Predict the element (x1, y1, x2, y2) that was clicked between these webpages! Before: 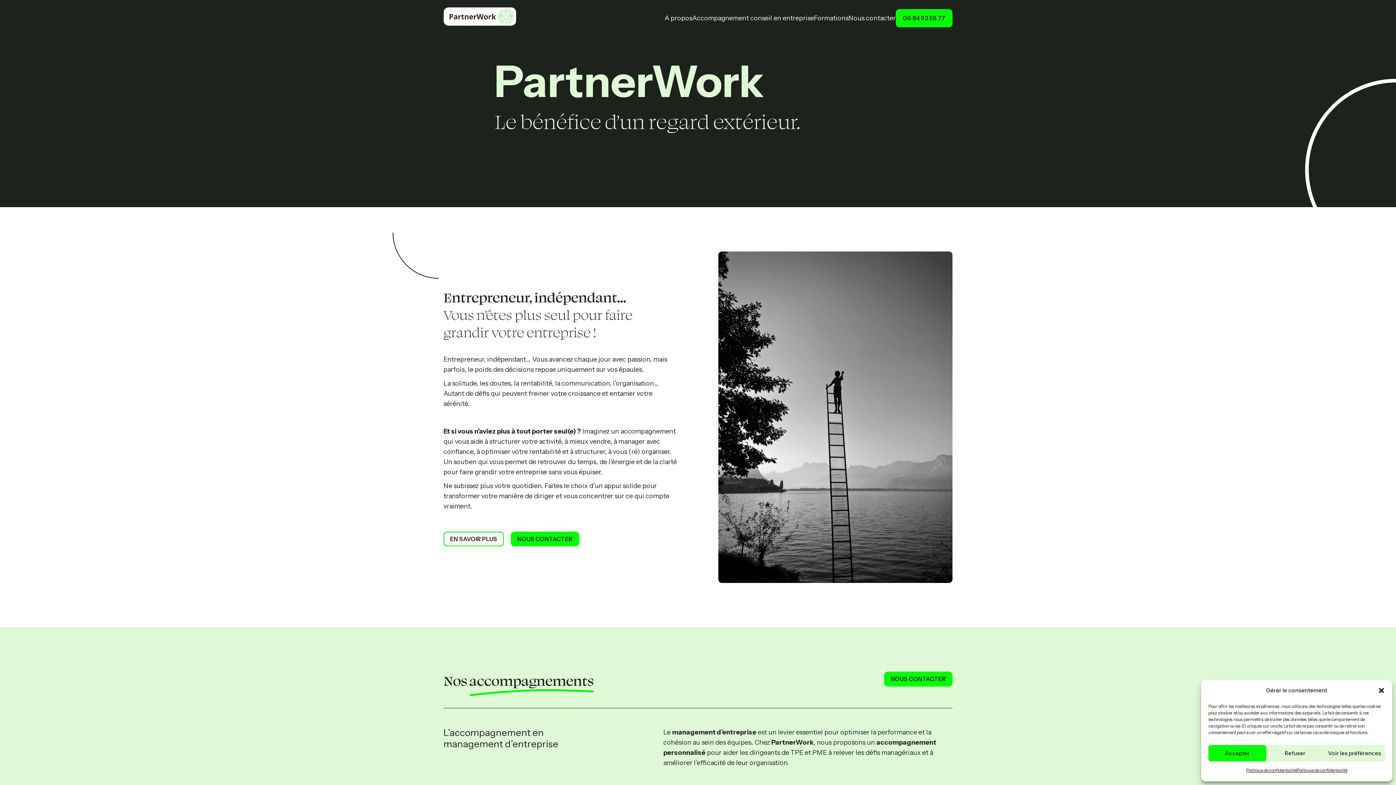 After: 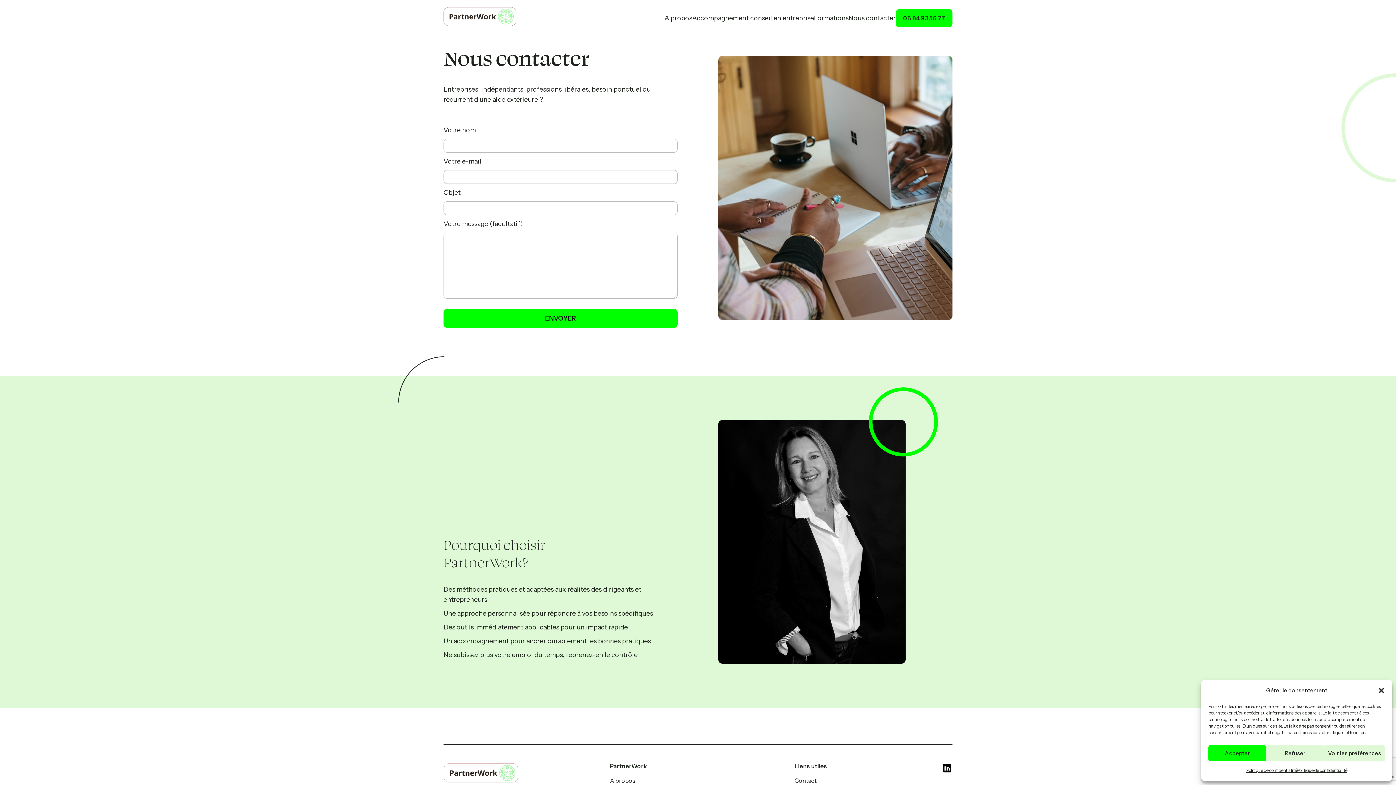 Action: label: NOUS CONTACTER bbox: (510, 531, 579, 546)